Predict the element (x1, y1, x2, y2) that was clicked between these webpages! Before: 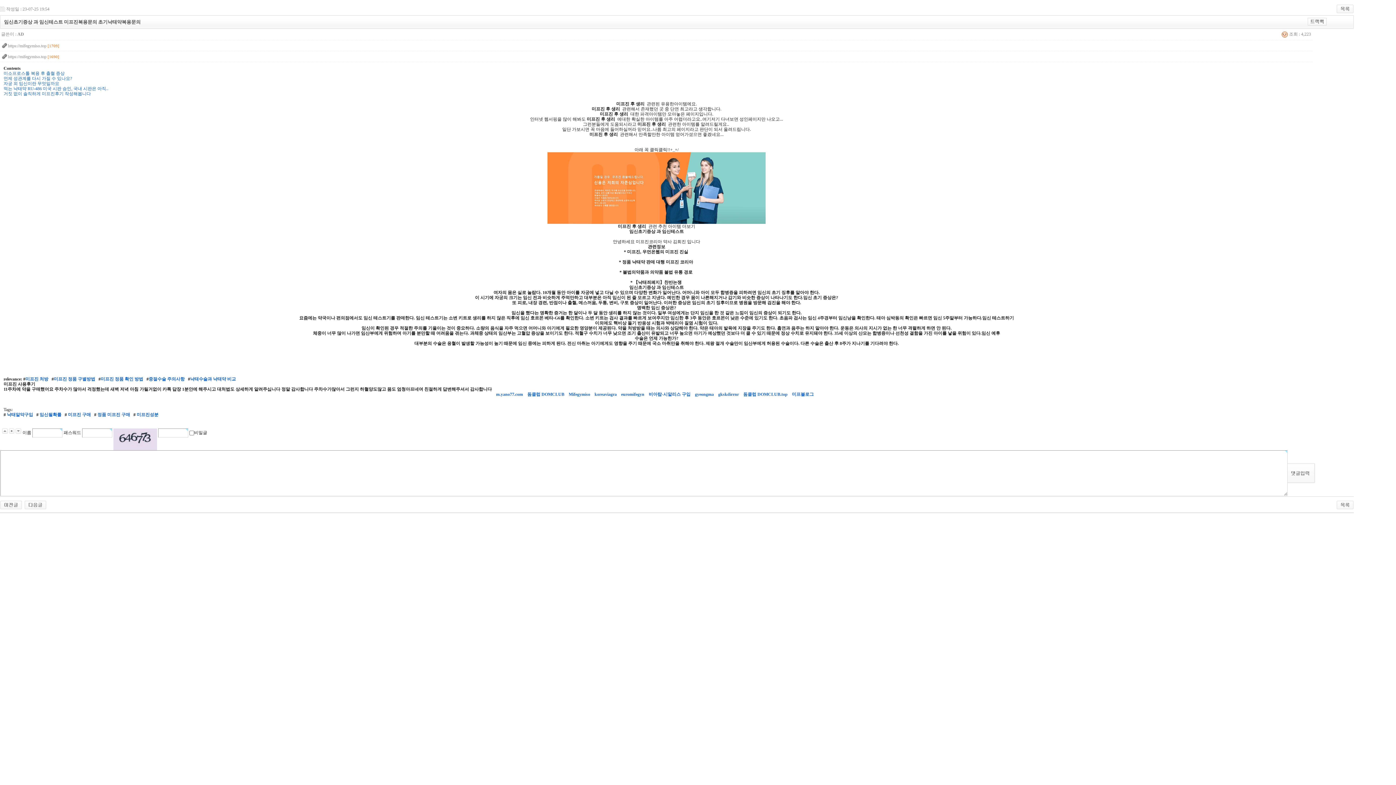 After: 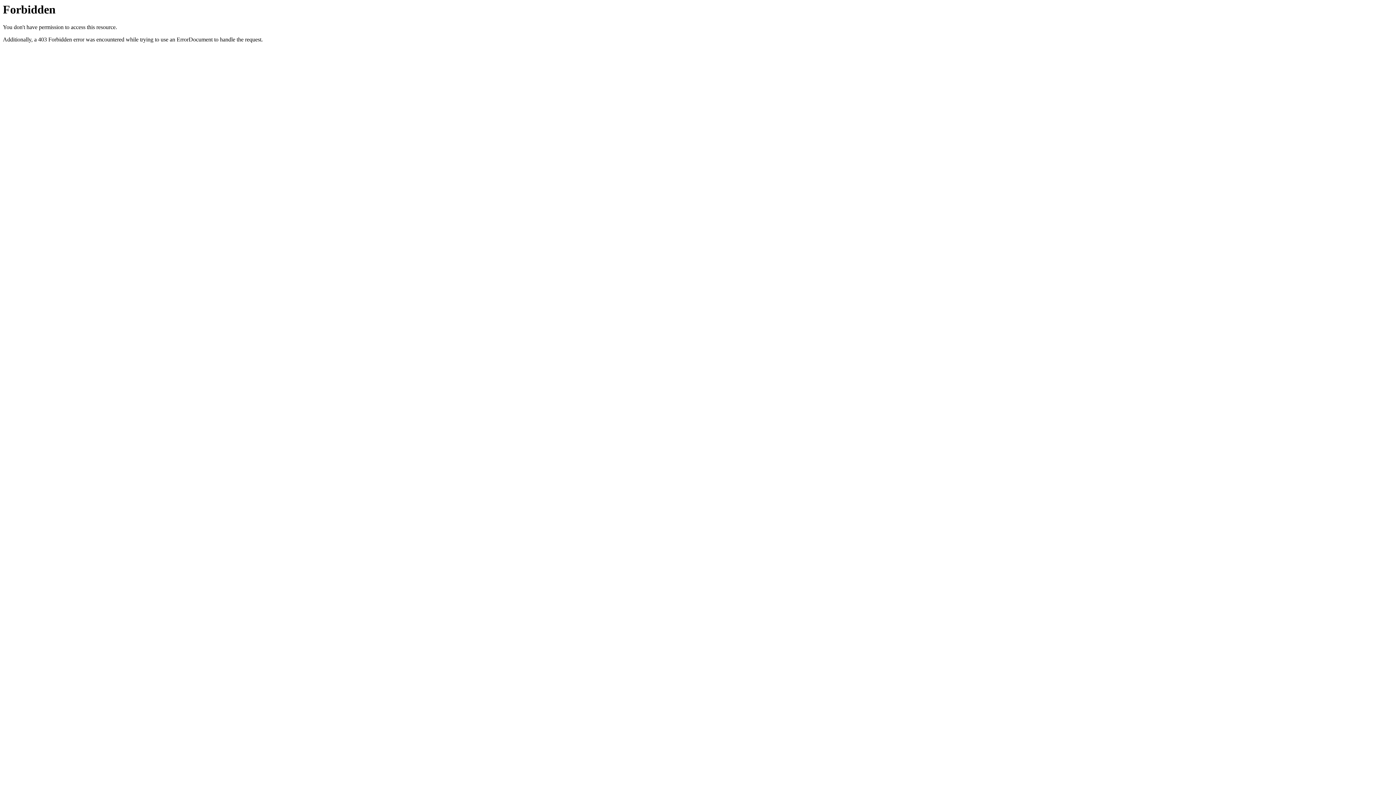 Action: label: 돔클럽 DOMCLUB  bbox: (527, 392, 565, 397)